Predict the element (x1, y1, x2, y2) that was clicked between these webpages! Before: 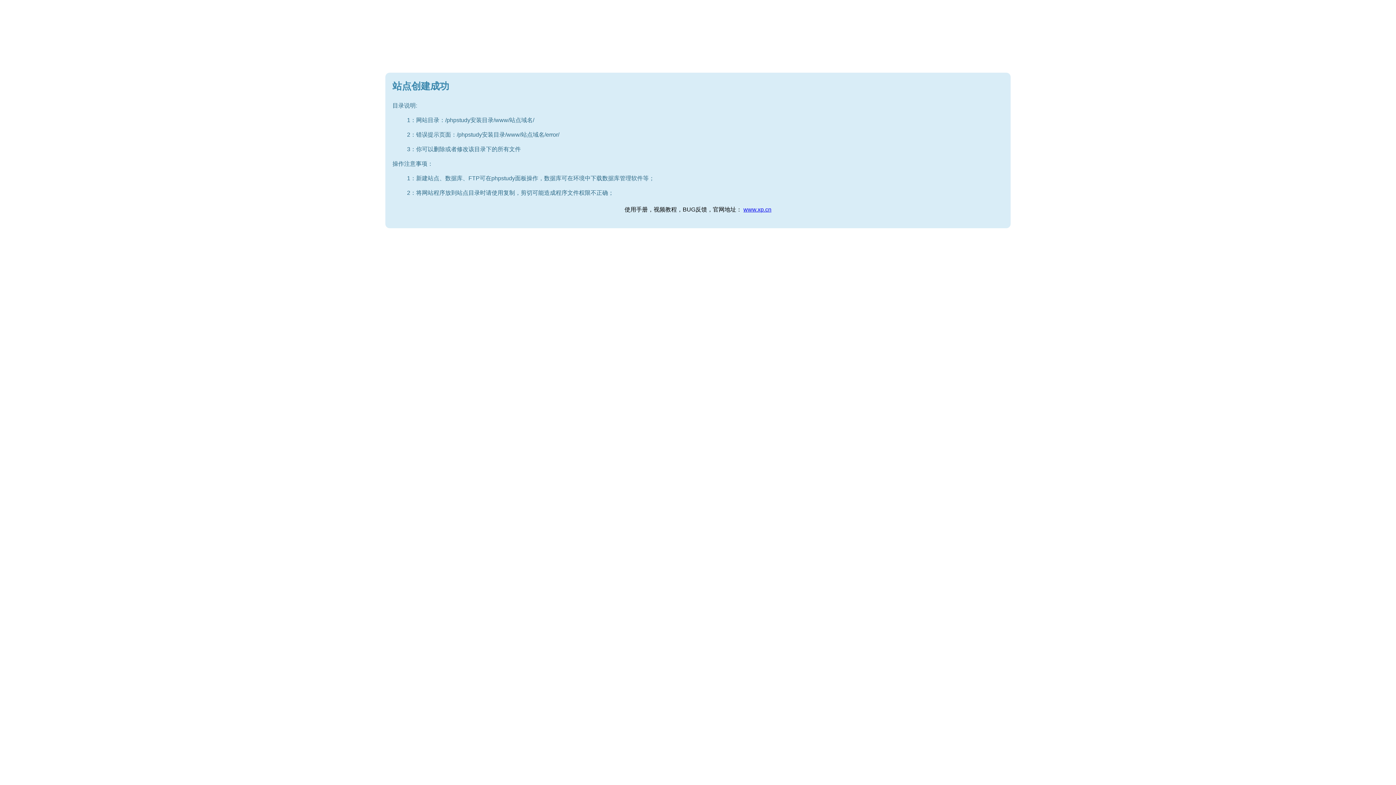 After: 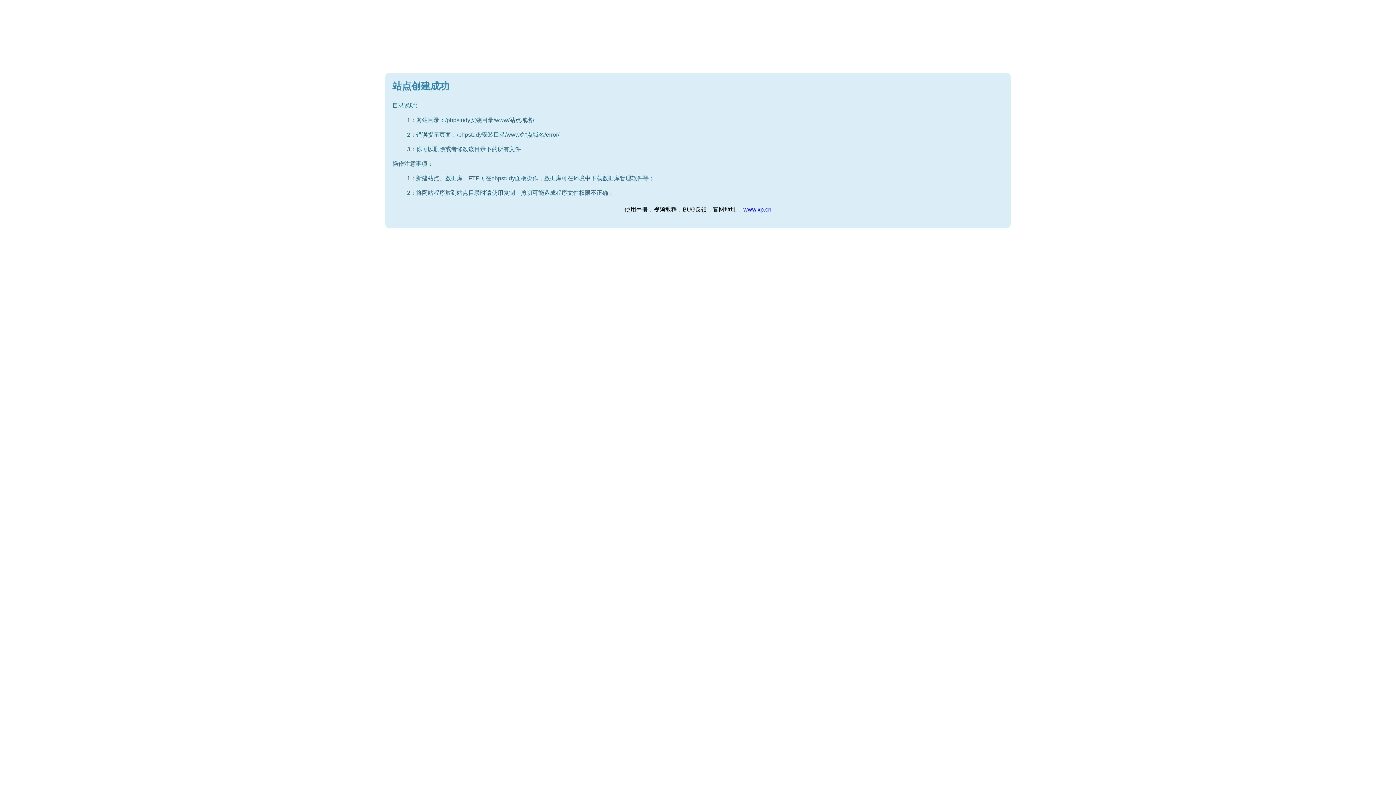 Action: label: www.xp.cn bbox: (743, 206, 771, 212)